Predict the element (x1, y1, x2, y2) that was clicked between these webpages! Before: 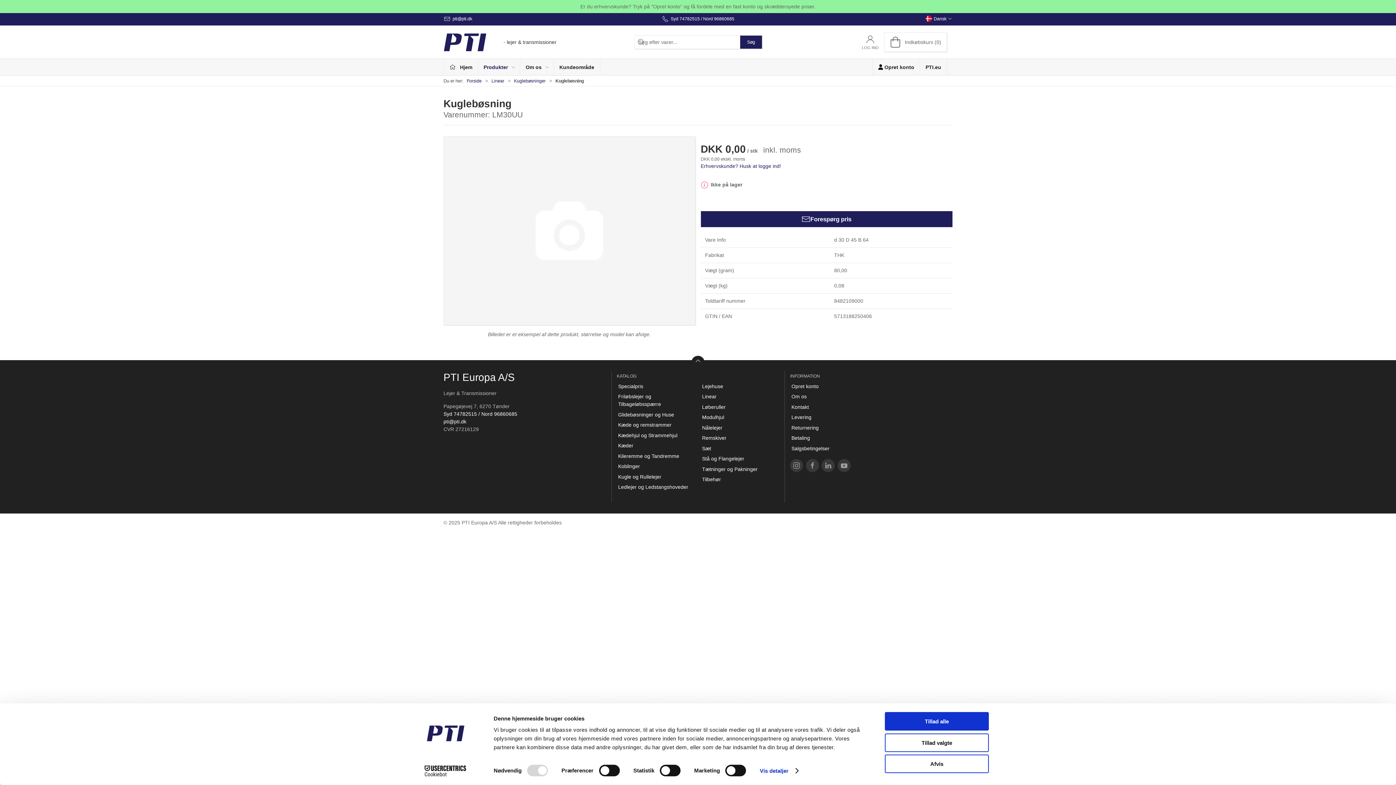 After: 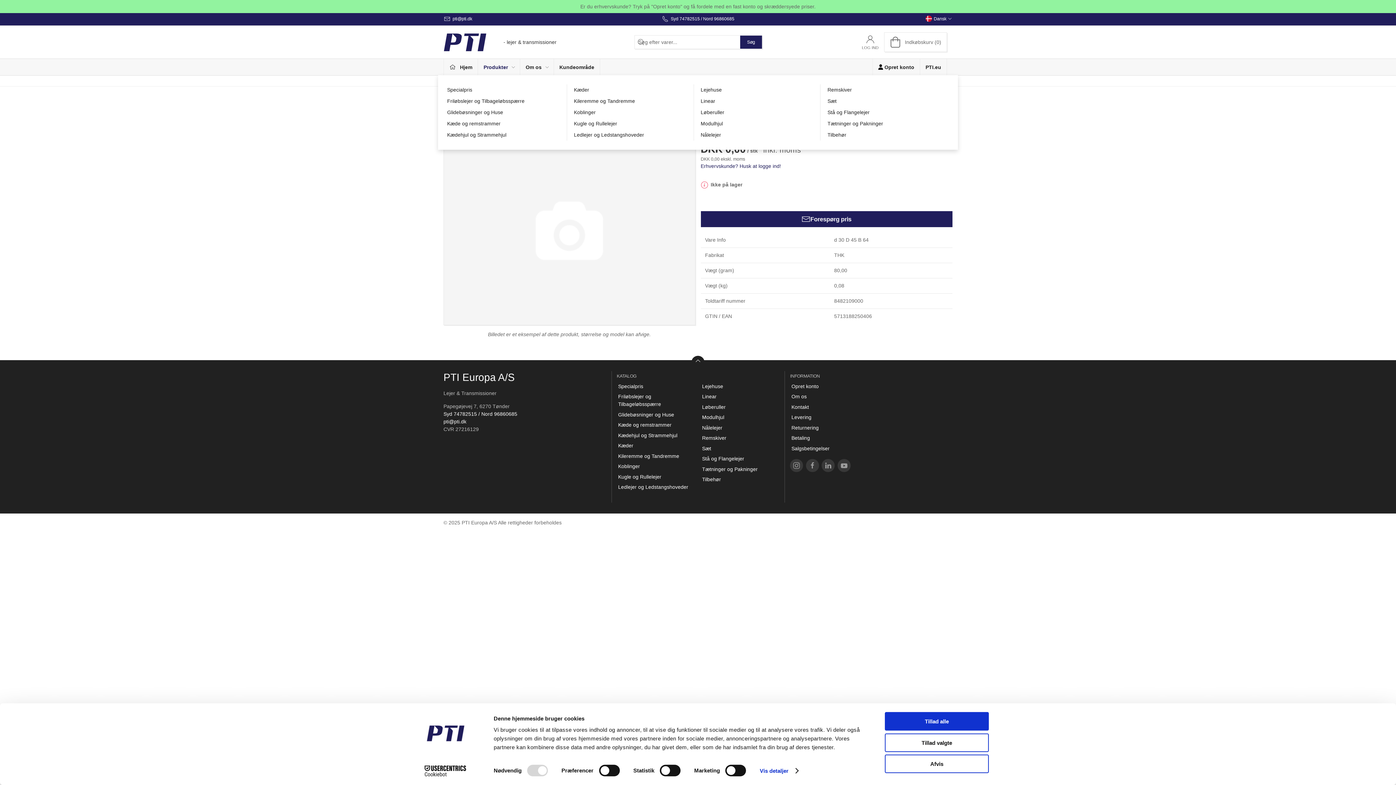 Action: bbox: (478, 58, 520, 75) label: Produkter